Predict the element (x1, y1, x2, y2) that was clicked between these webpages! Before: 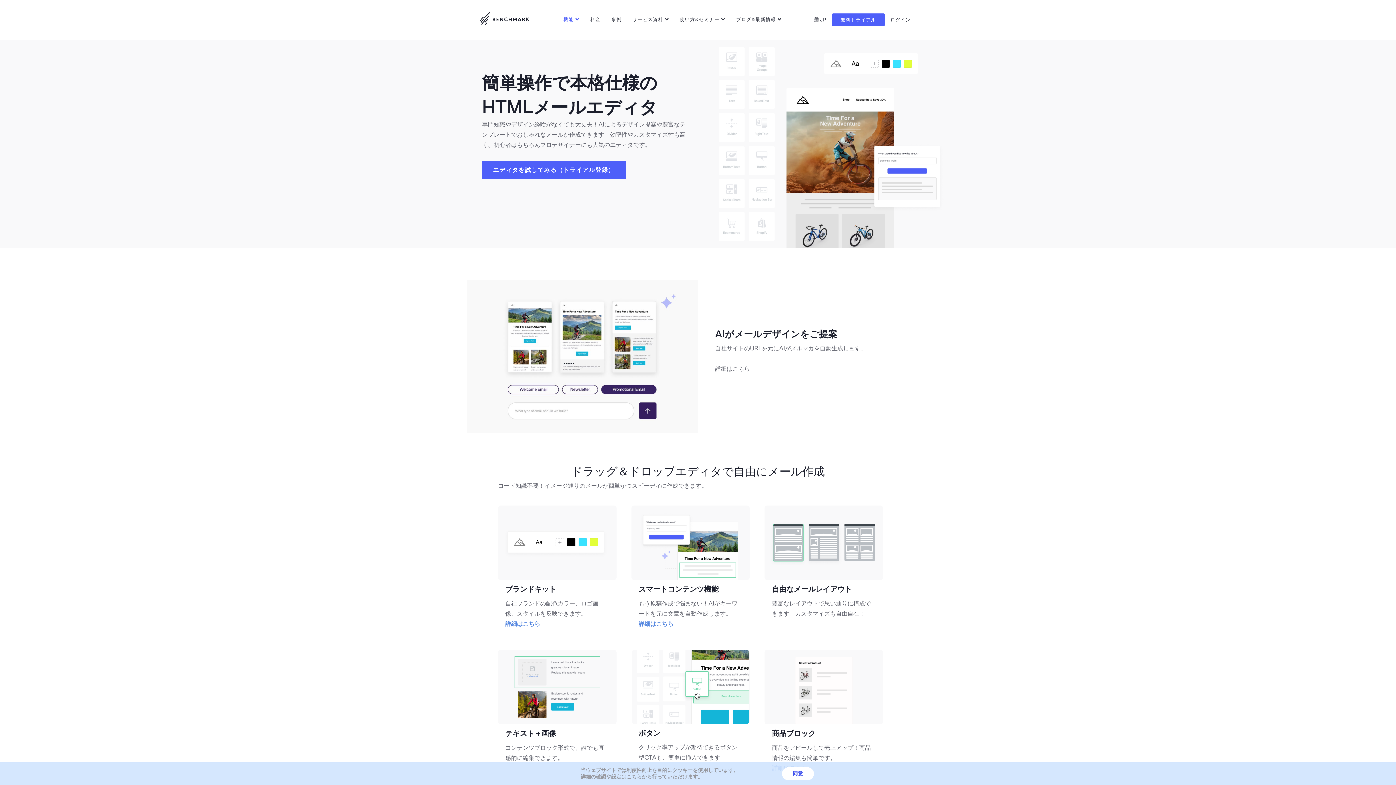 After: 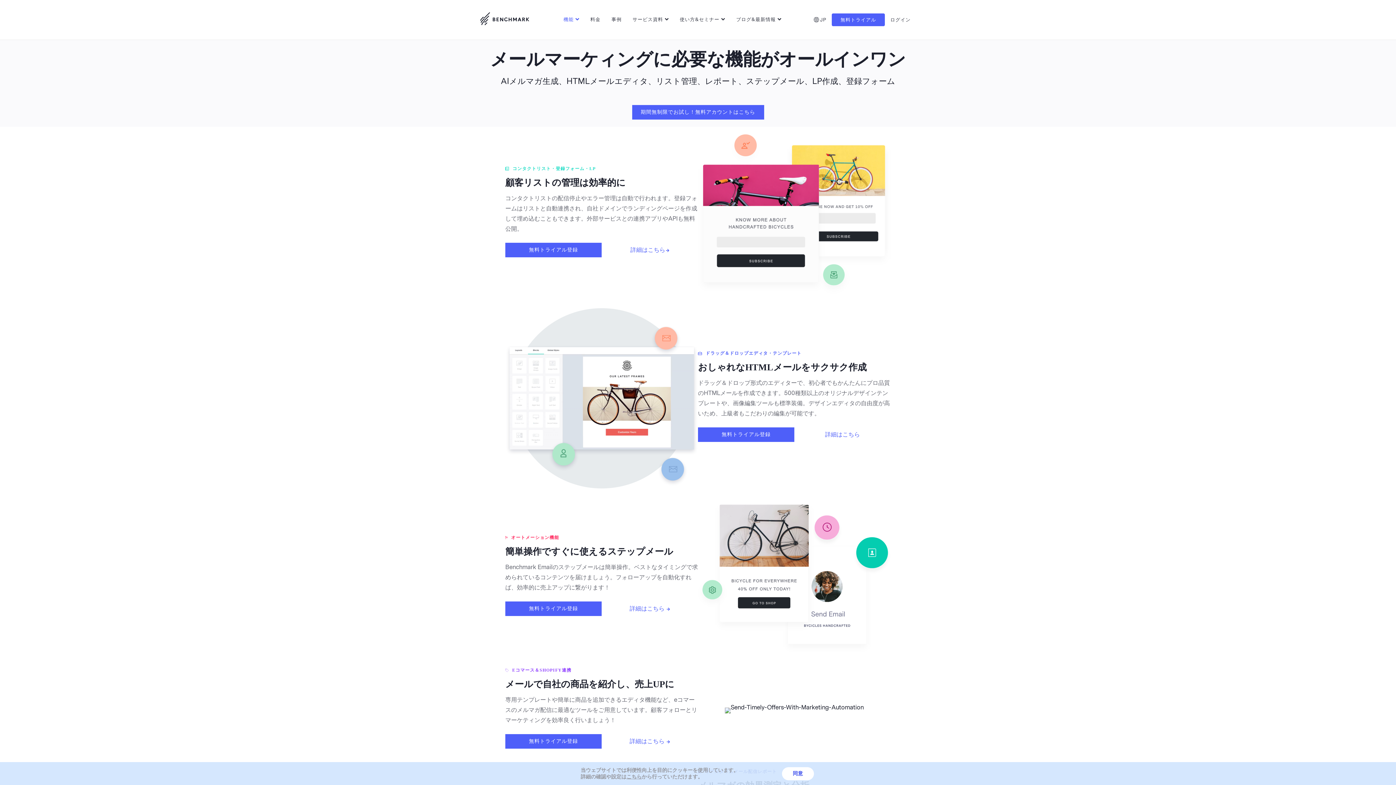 Action: label: 機能 bbox: (558, 10, 585, 28)